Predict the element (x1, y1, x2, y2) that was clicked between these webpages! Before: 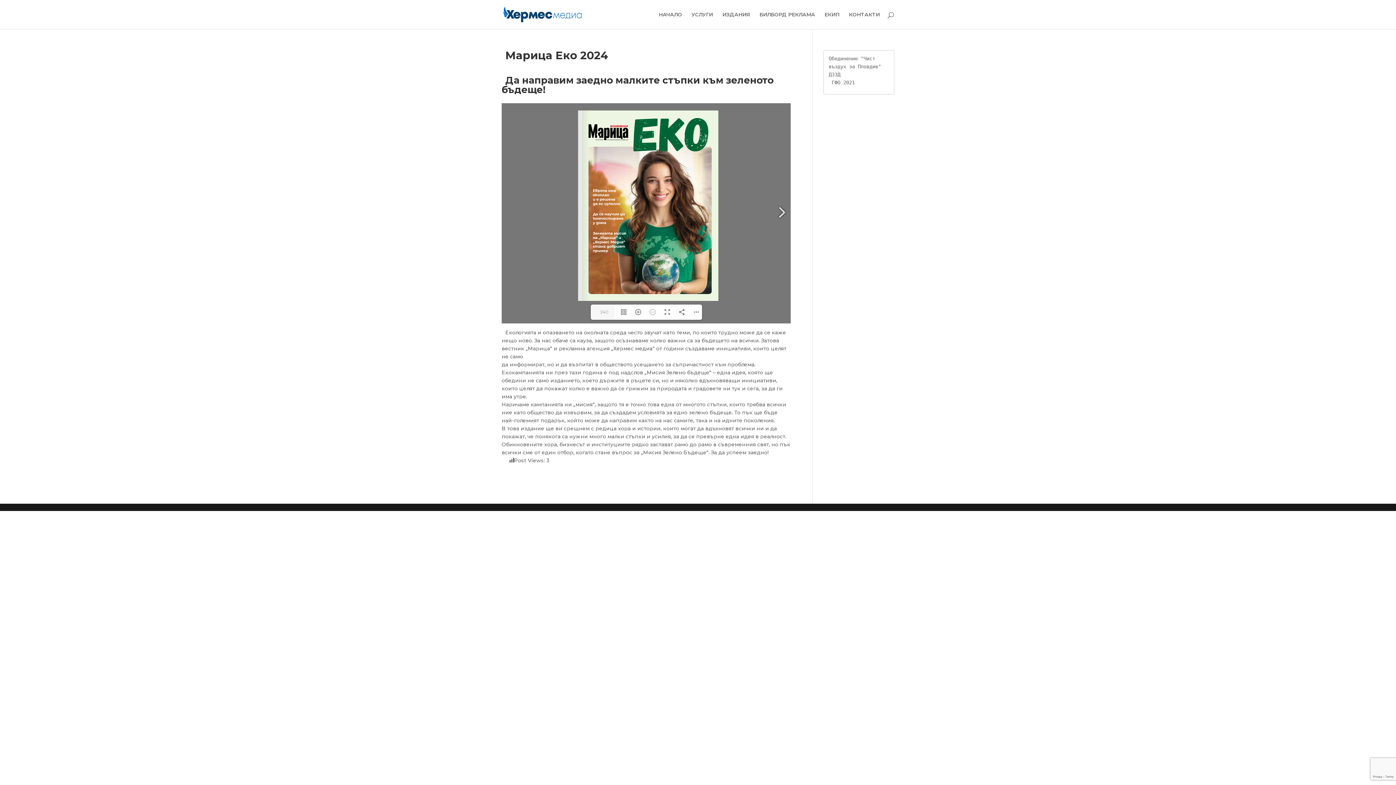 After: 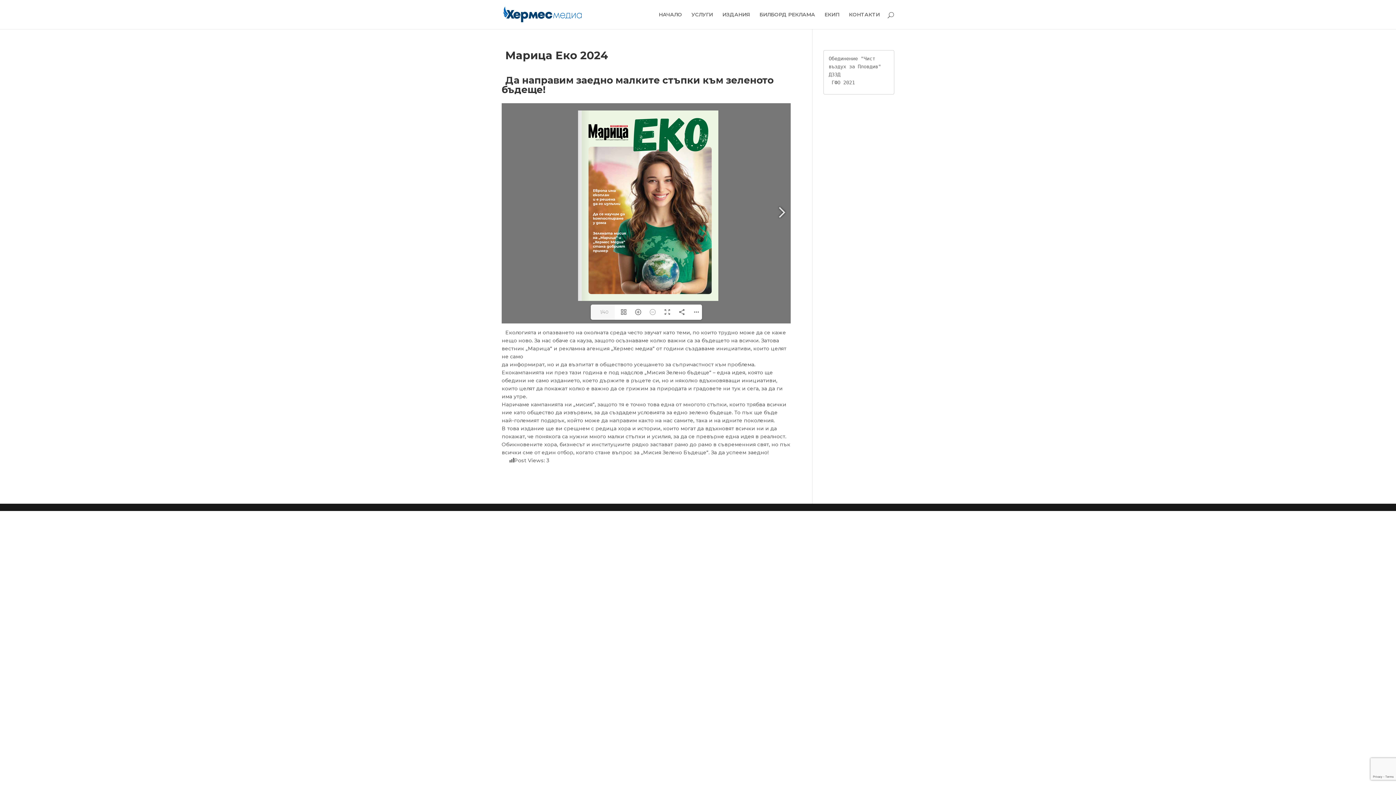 Action: bbox: (831, 79, 855, 85) label: ГФО 2021